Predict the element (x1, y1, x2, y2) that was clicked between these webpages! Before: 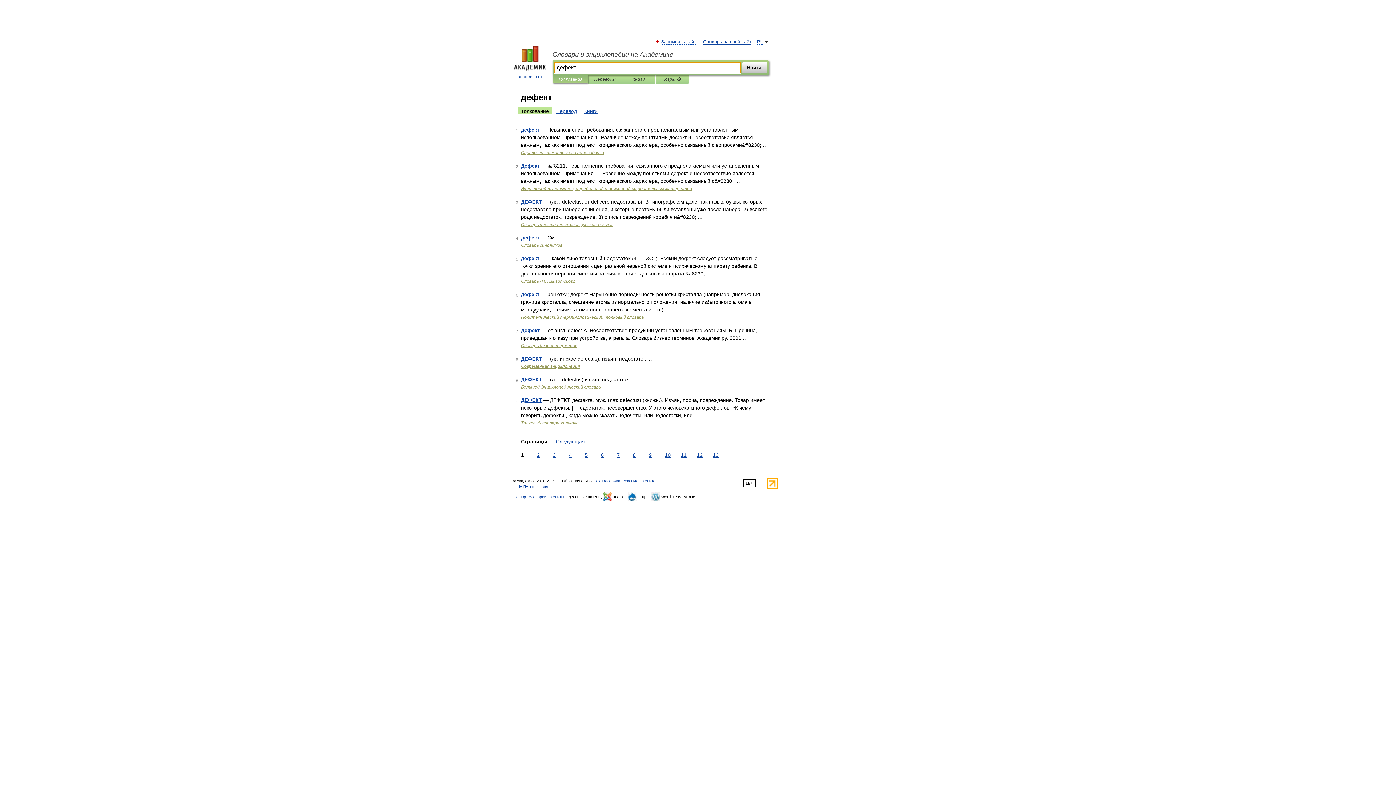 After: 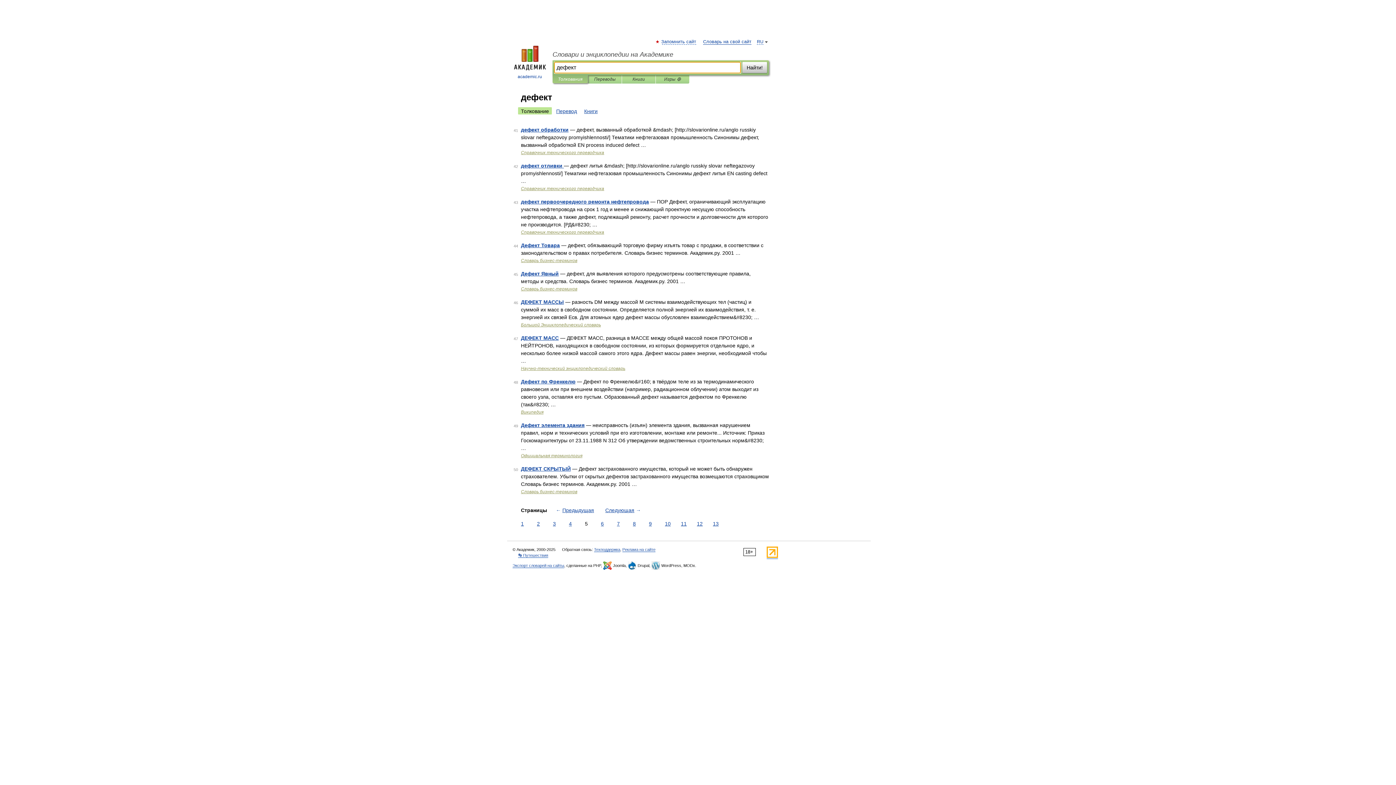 Action: label: 5 bbox: (583, 451, 589, 459)